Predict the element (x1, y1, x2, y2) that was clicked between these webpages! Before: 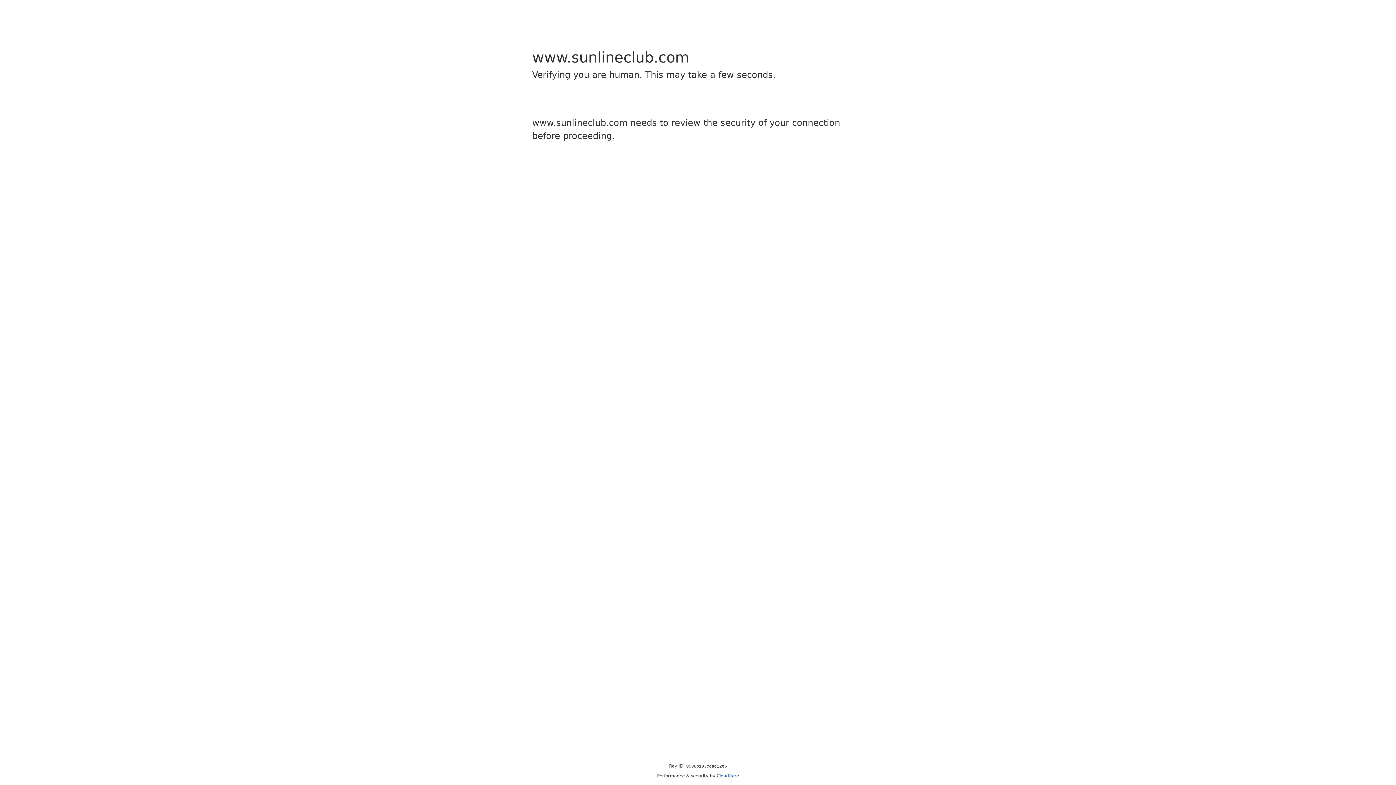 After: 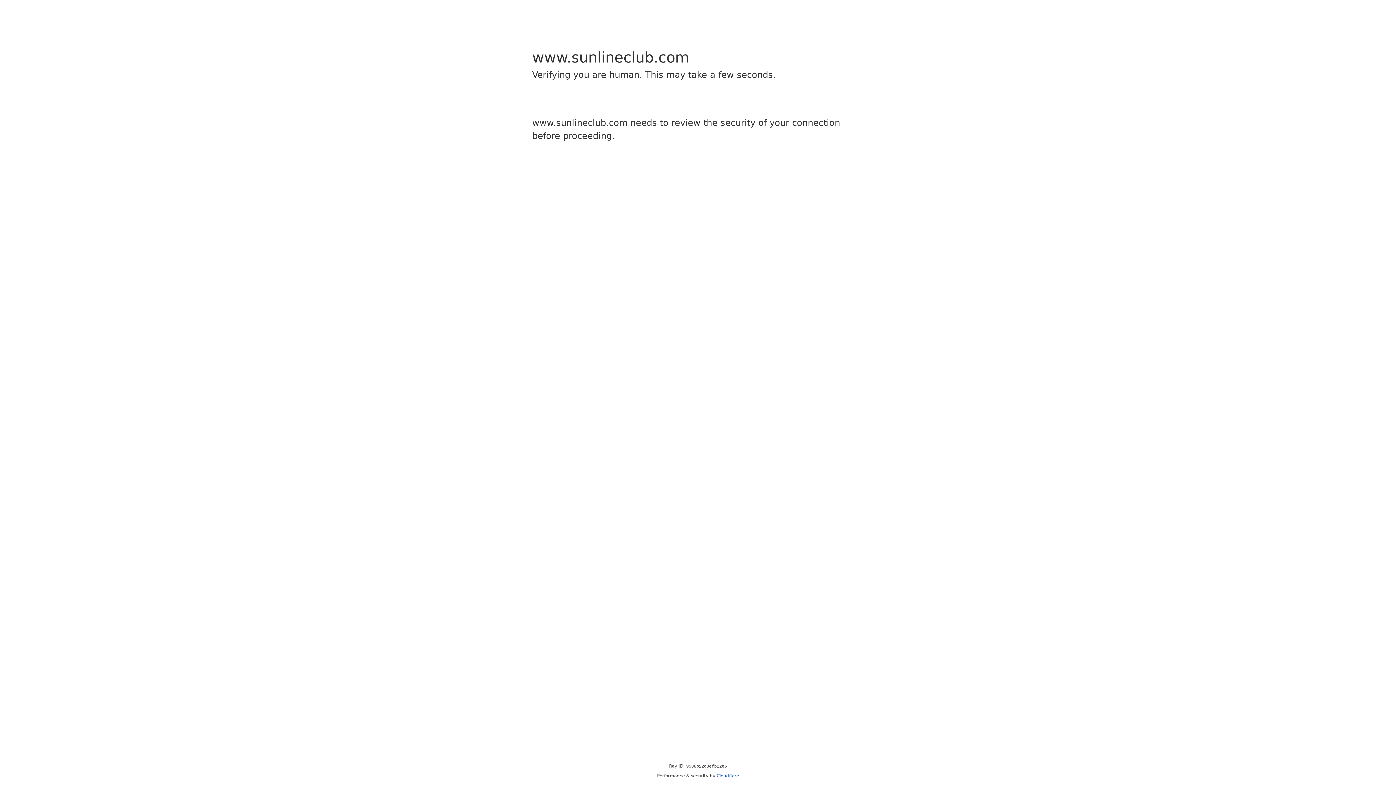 Action: bbox: (716, 773, 739, 778) label: Cloudflare